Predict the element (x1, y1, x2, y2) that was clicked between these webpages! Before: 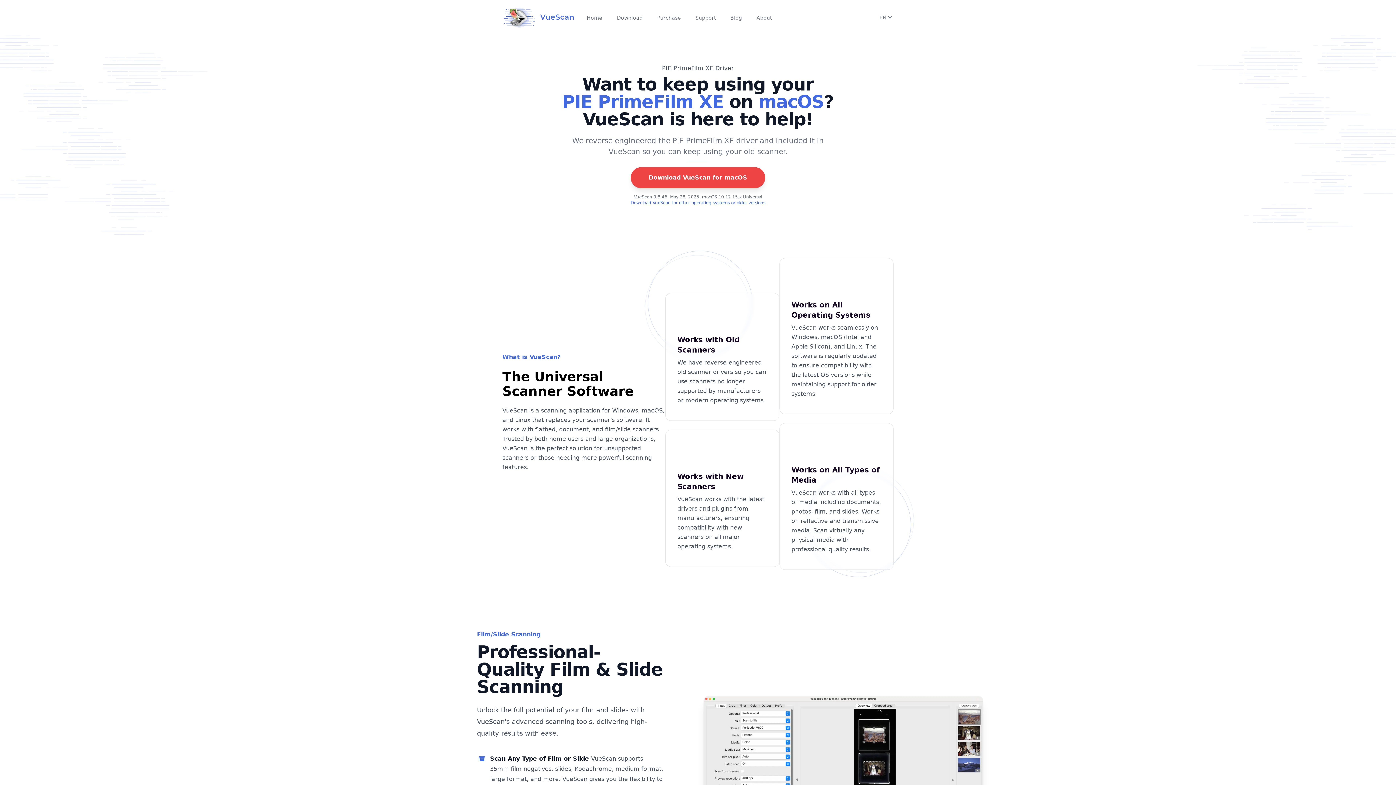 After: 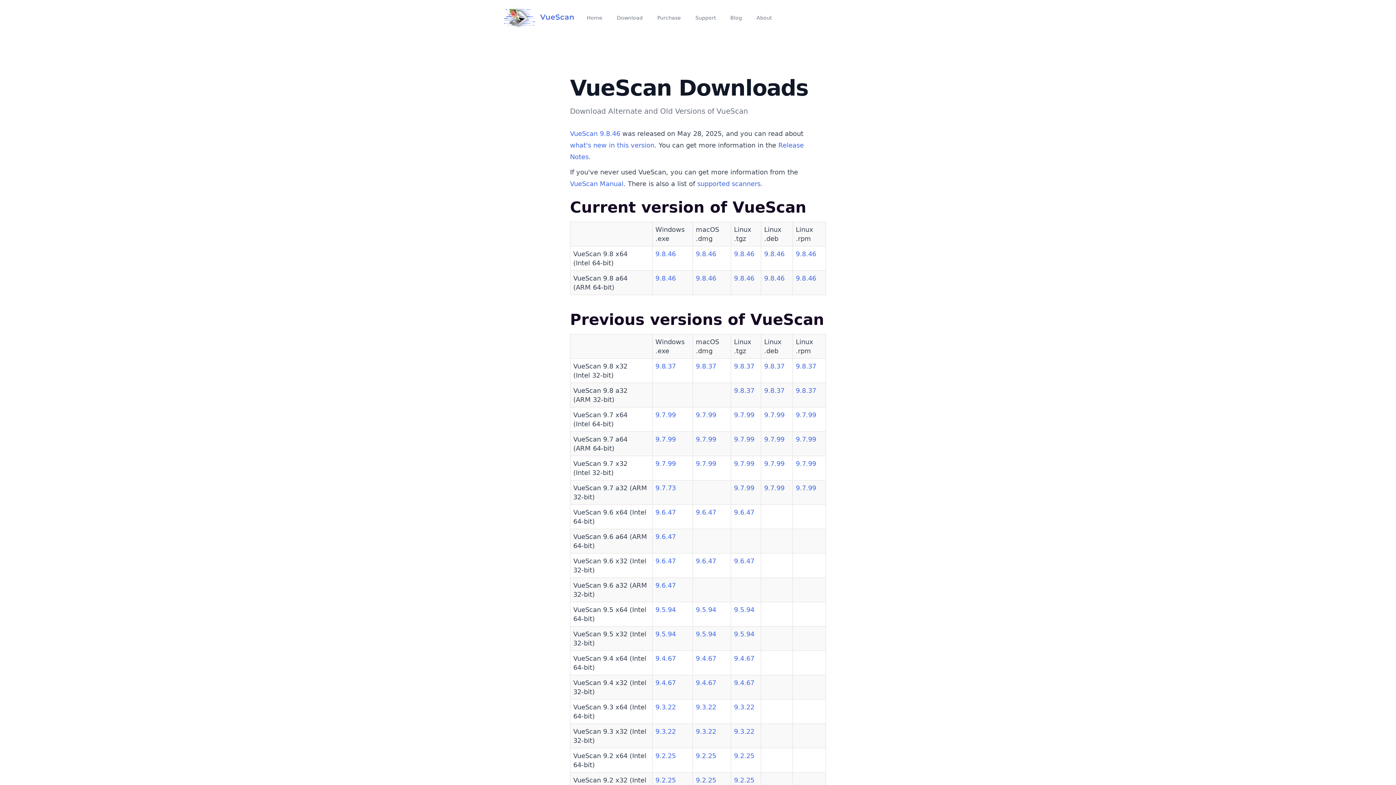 Action: label: Download VueScan for other operating systems or older versions bbox: (630, 200, 765, 205)